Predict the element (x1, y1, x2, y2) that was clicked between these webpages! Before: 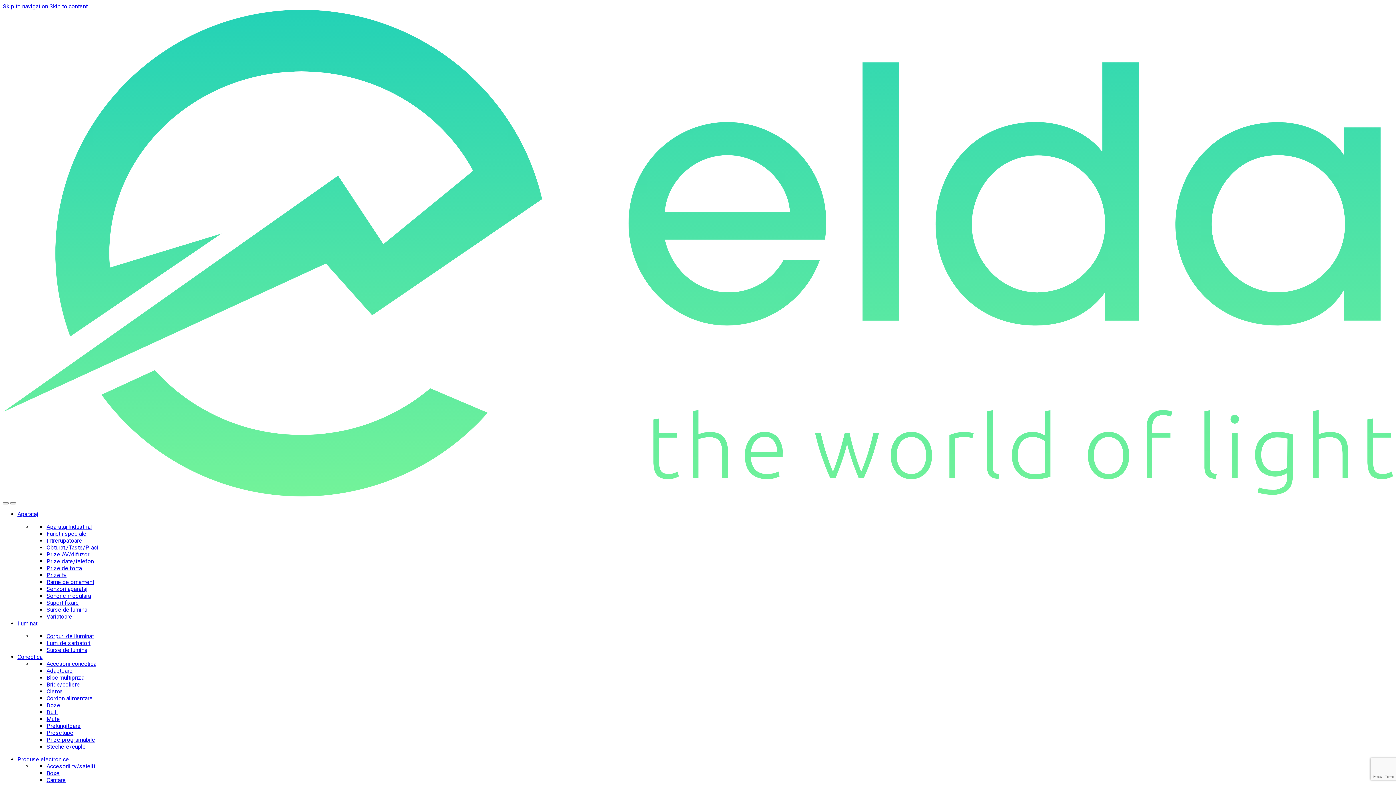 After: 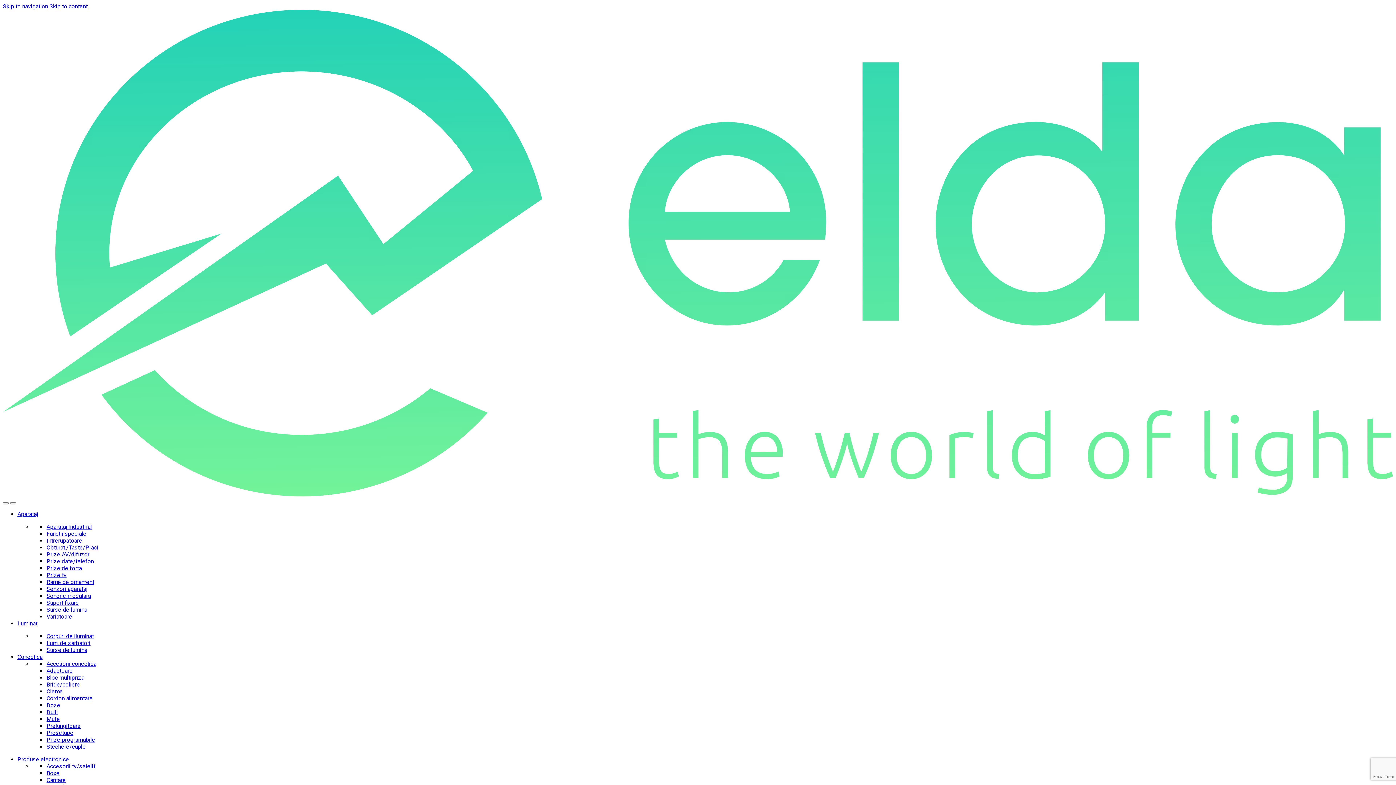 Action: label: “Senzori aparataj” (Edit) bbox: (46, 585, 87, 592)